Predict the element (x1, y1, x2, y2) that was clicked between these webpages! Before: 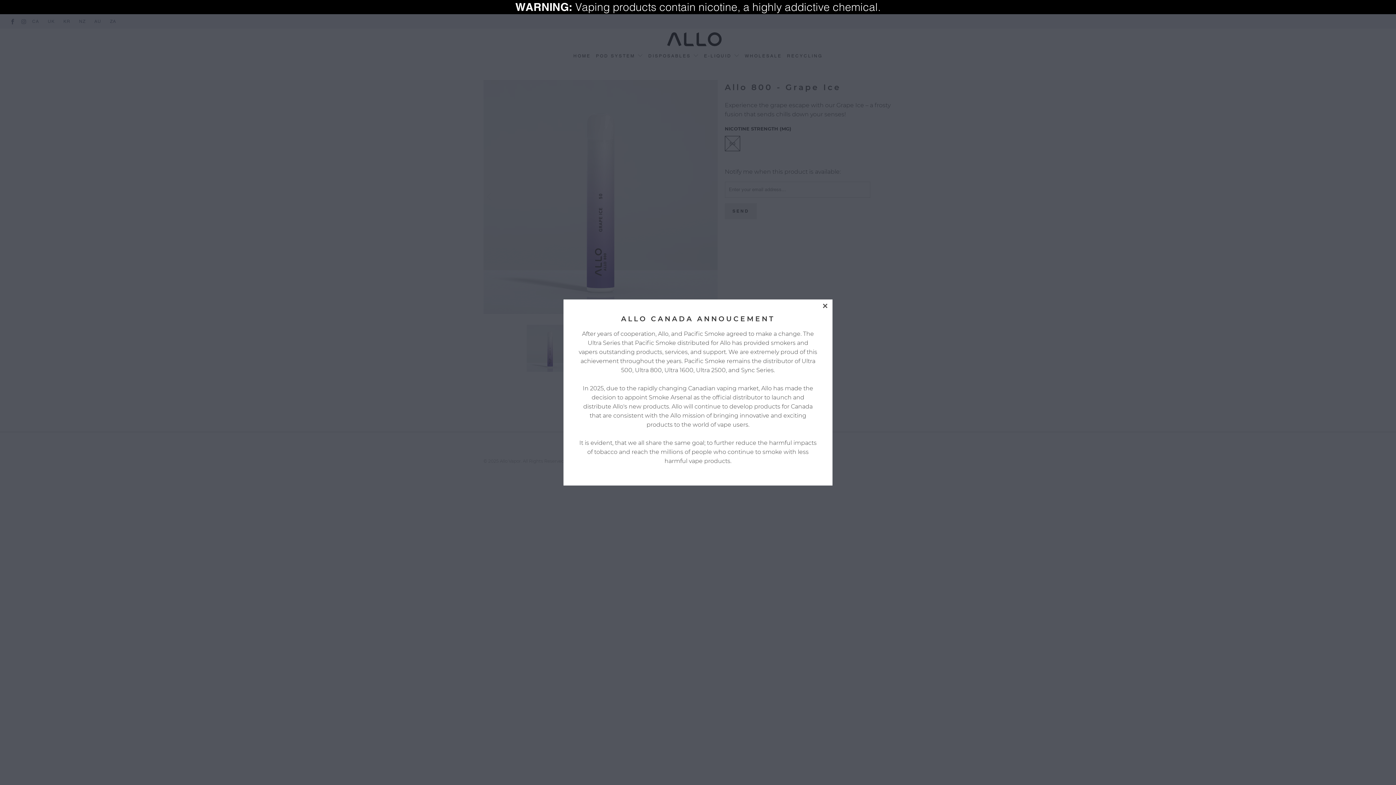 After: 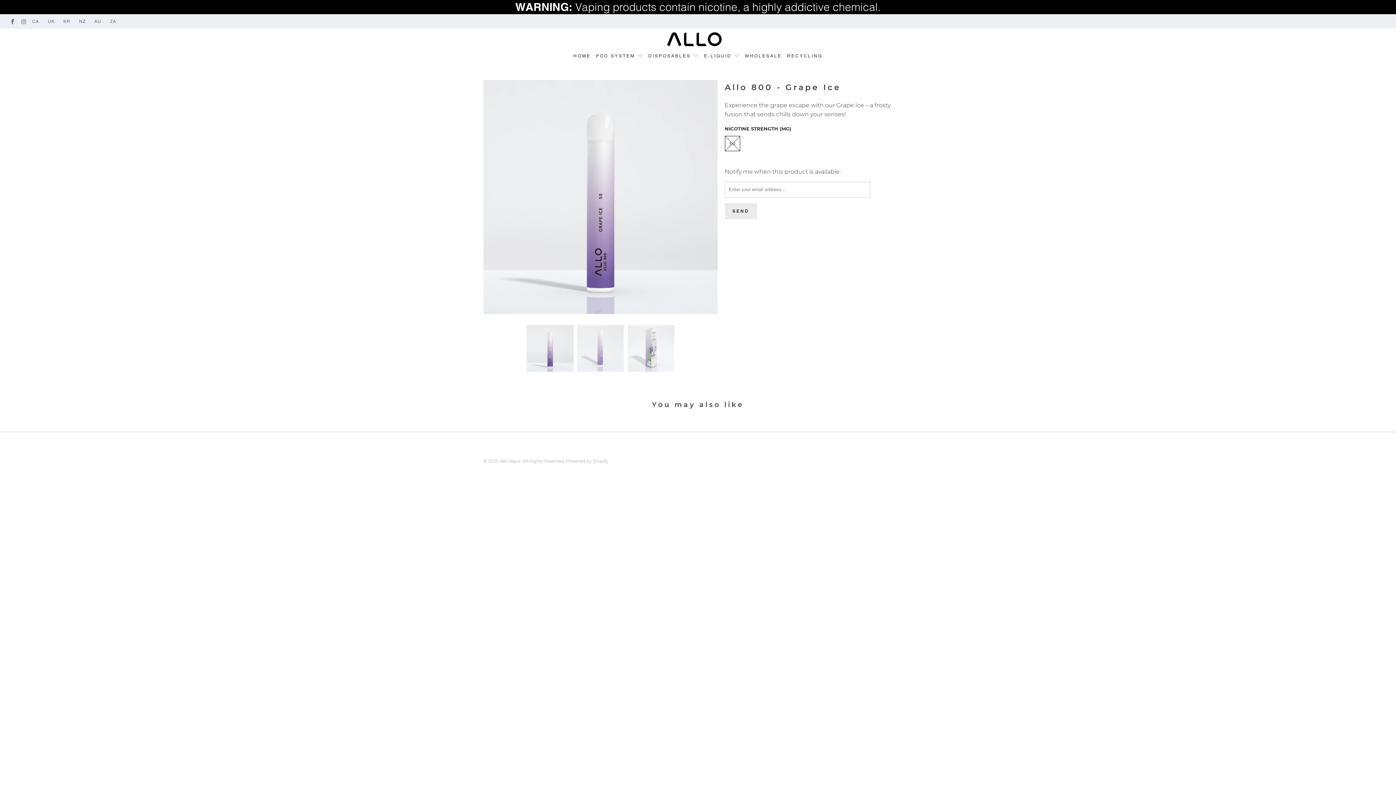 Action: bbox: (819, 299, 832, 312)